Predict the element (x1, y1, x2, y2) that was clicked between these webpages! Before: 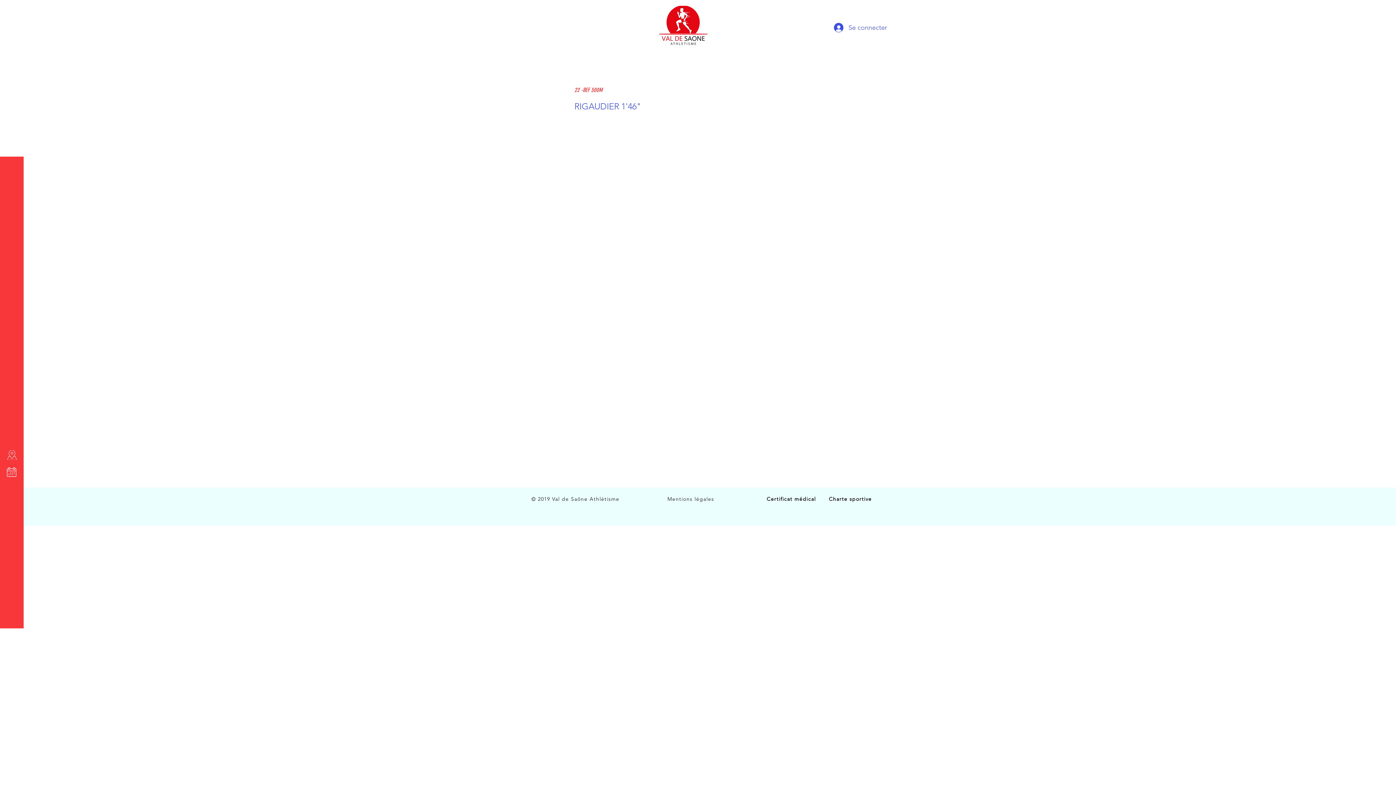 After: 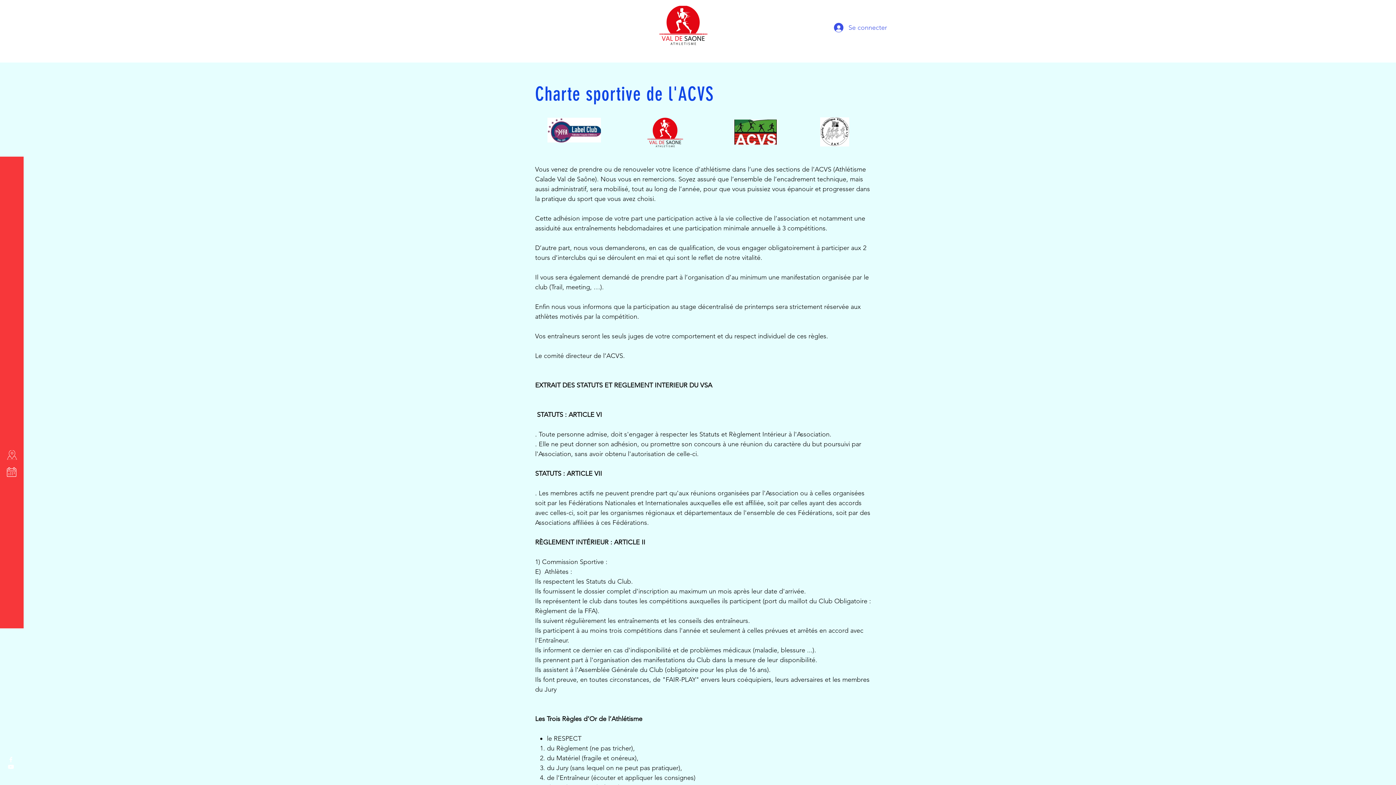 Action: label: Charte sportive bbox: (829, 496, 872, 502)